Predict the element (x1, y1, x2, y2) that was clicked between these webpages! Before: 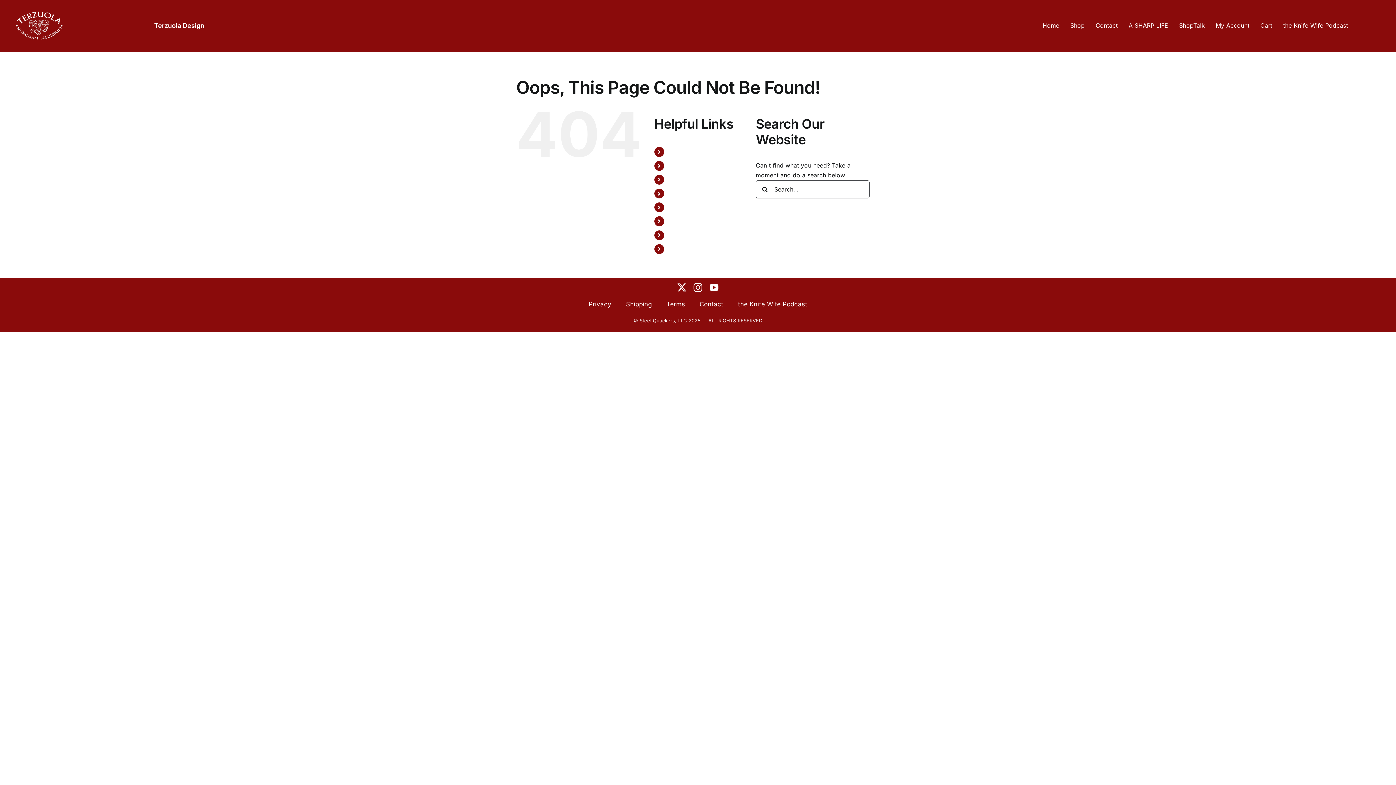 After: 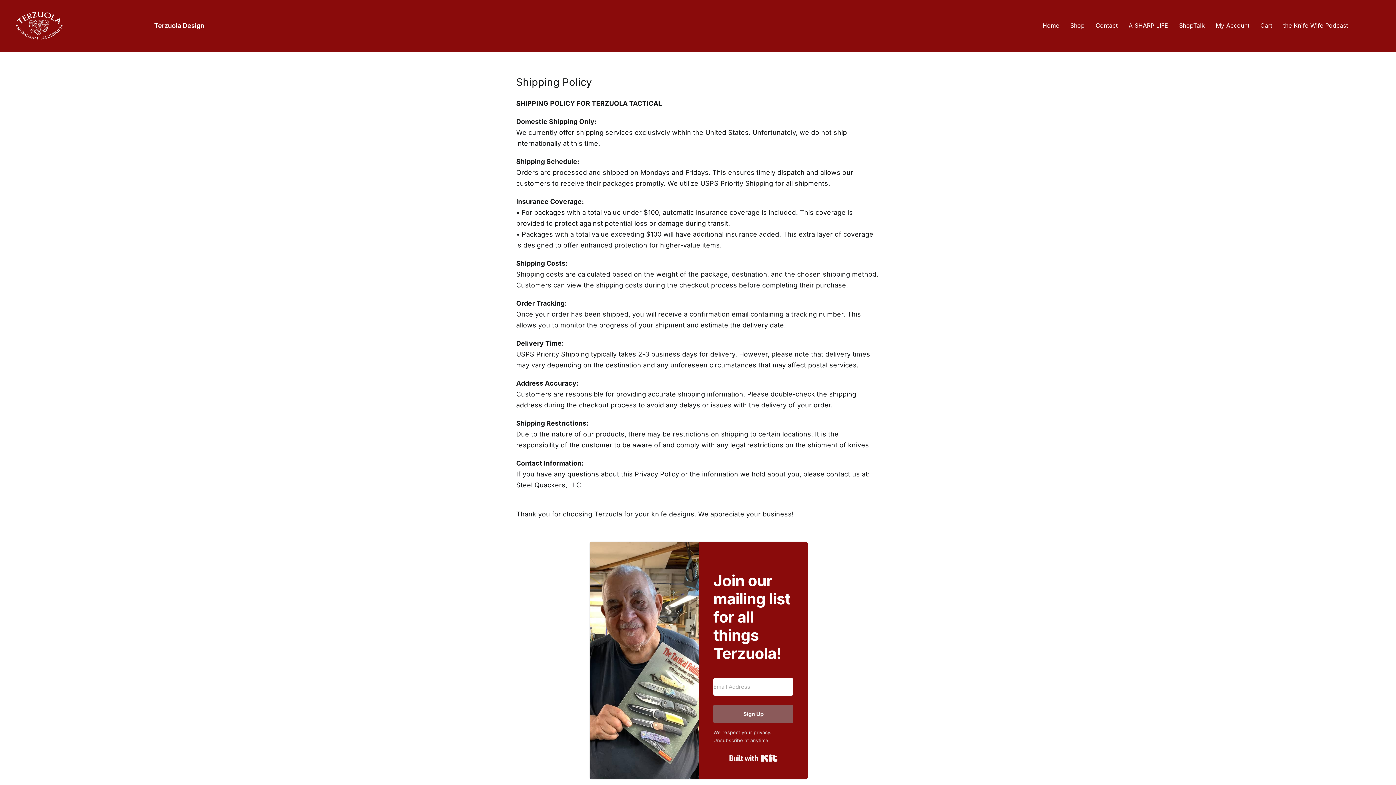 Action: label: Shipping bbox: (626, 292, 652, 316)